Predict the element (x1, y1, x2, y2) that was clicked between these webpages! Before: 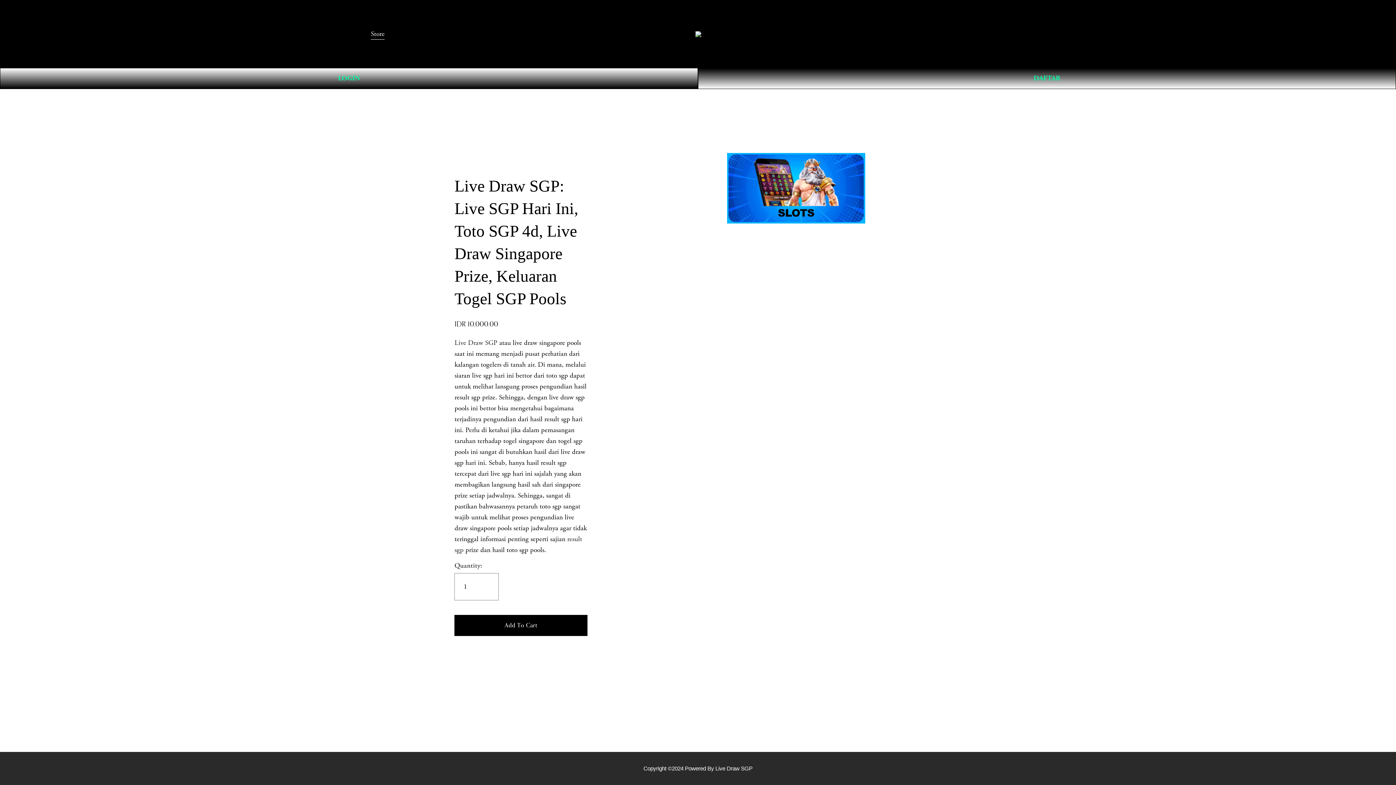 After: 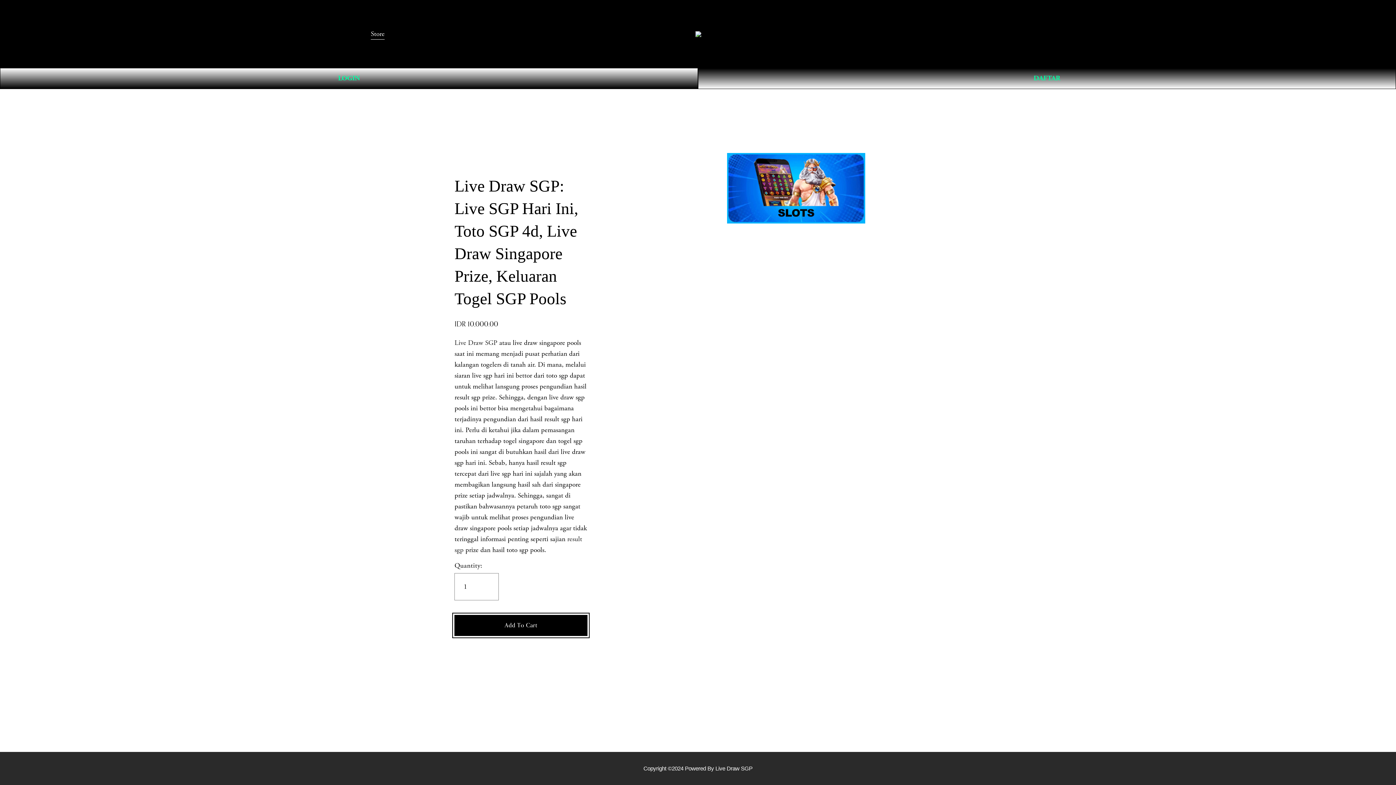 Action: bbox: (454, 615, 587, 636) label: Add To Cart